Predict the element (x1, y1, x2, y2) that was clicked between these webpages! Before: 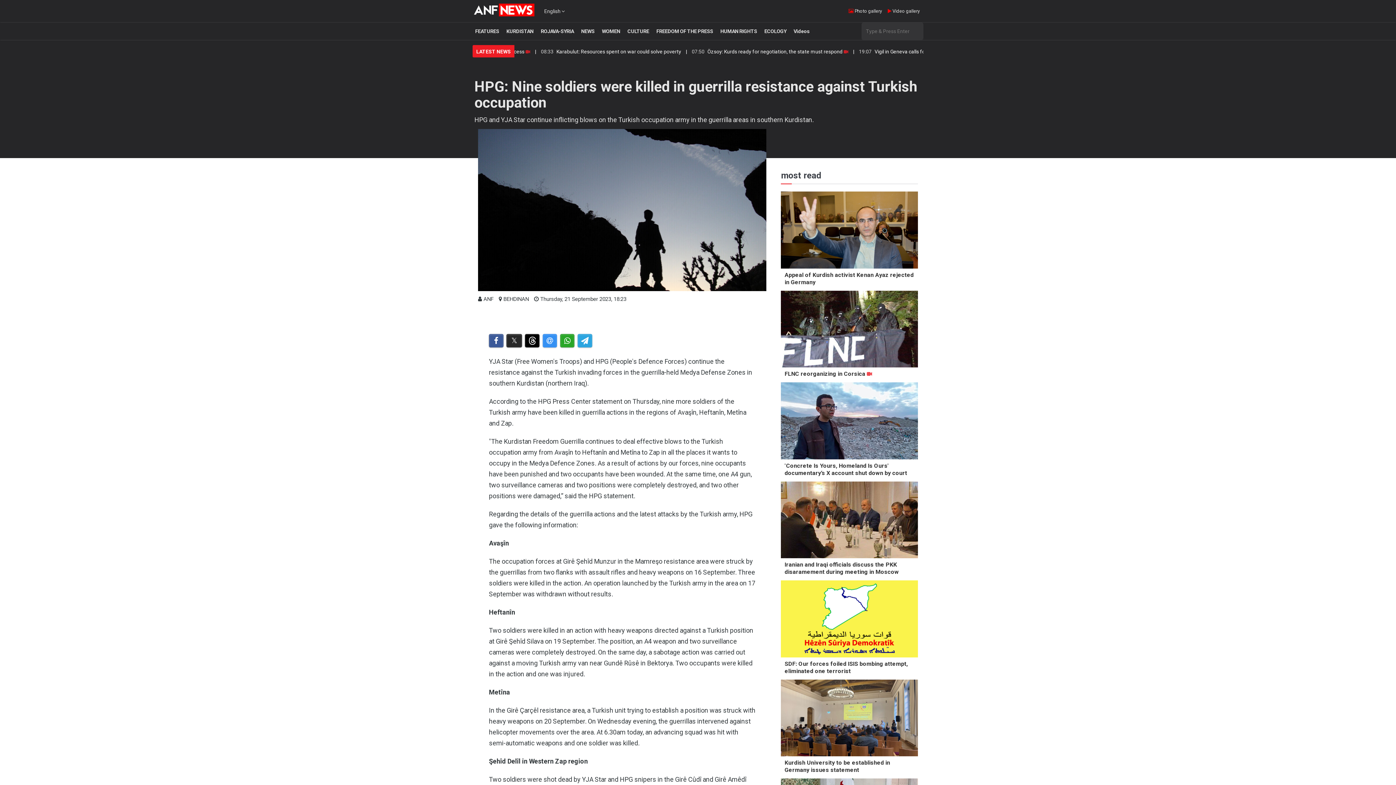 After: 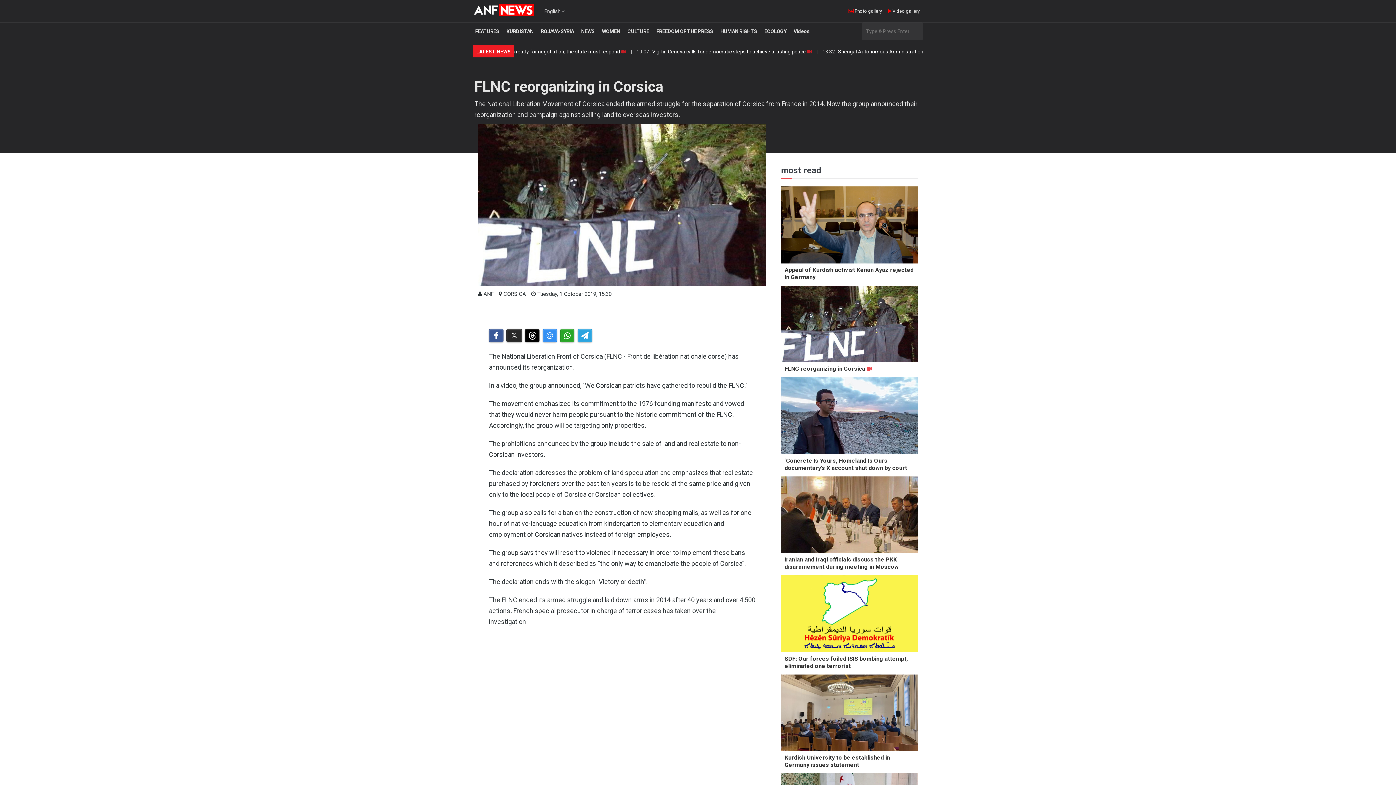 Action: bbox: (784, 370, 872, 377) label: FLNC reorganizing in Corsica 